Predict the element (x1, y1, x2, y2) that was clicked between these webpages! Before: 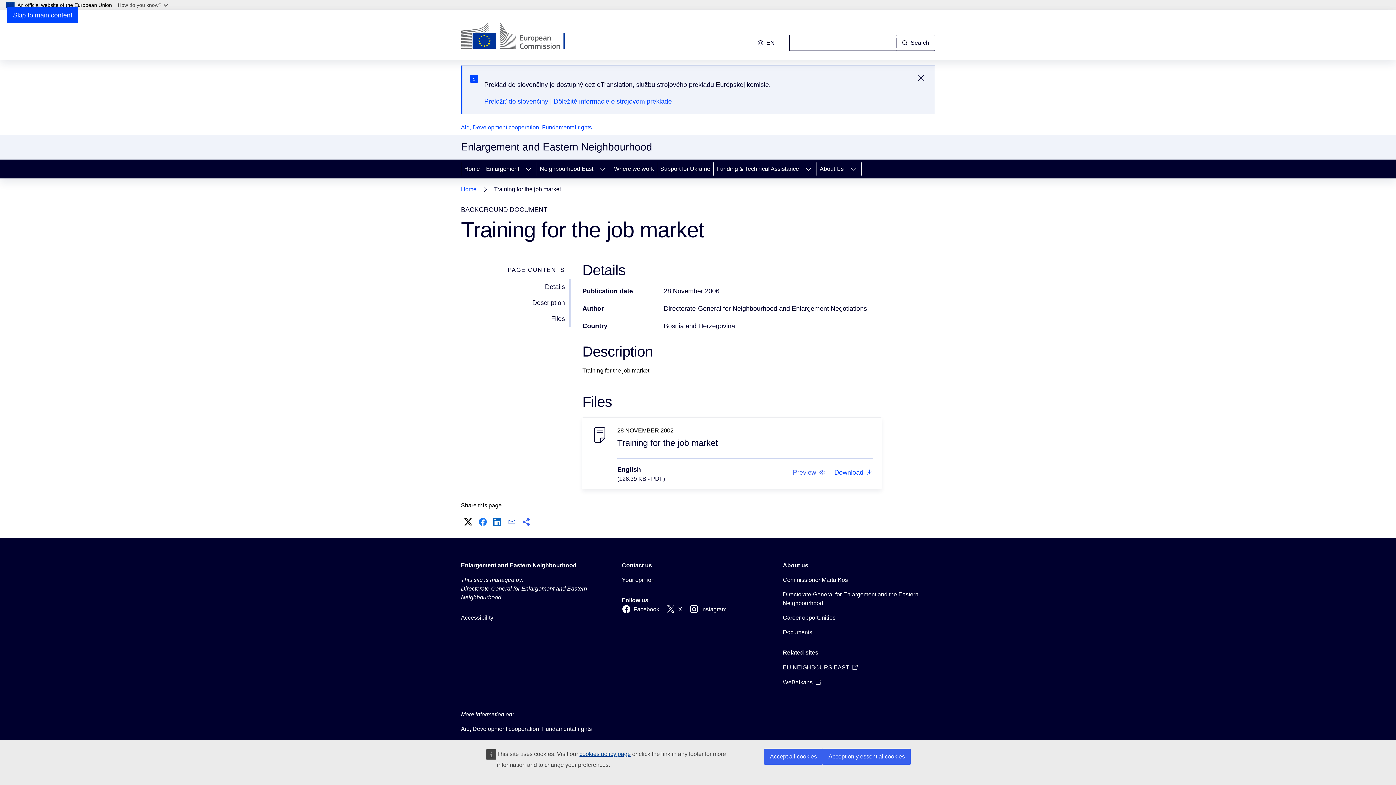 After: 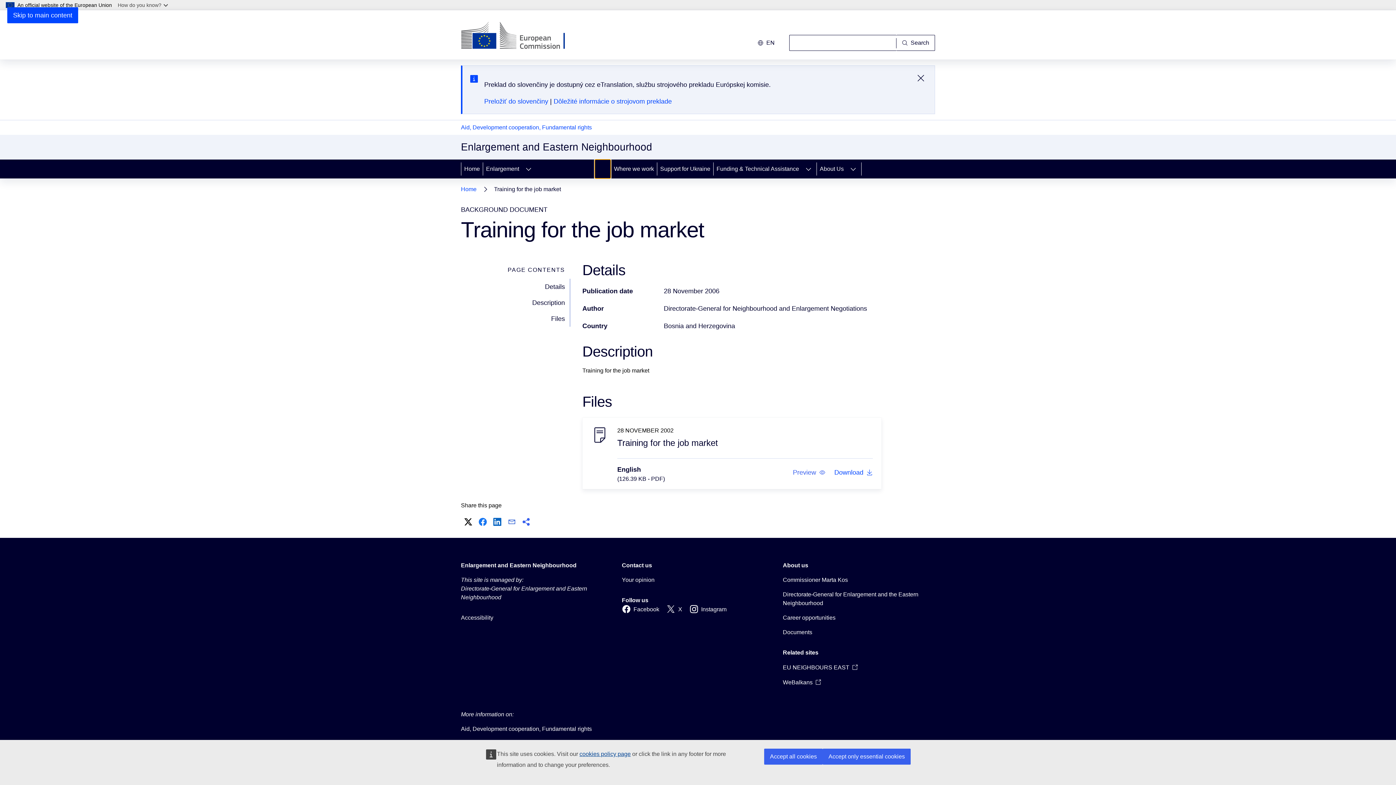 Action: label: Access item's children bbox: (594, 159, 610, 178)